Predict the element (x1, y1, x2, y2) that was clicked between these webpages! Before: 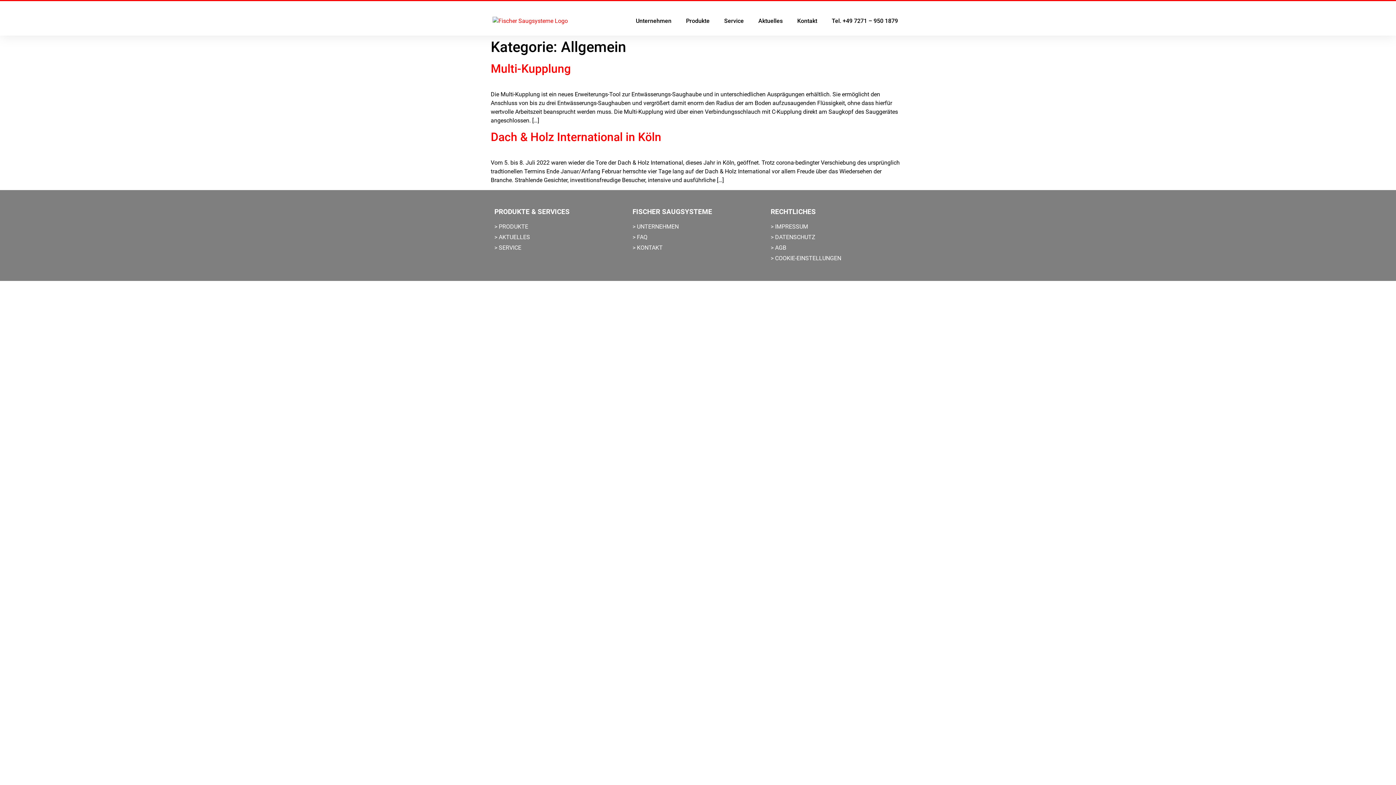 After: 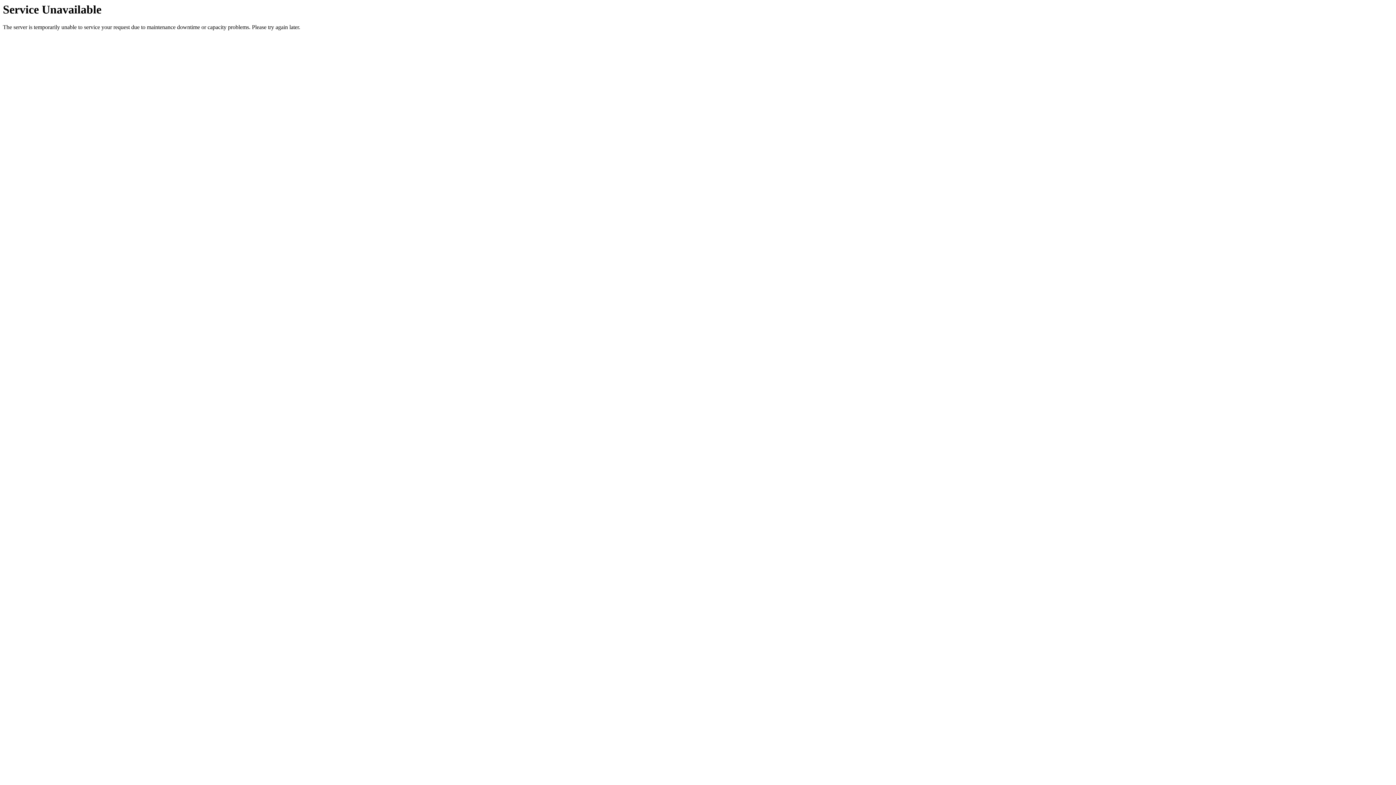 Action: label: Service bbox: (717, 10, 751, 32)